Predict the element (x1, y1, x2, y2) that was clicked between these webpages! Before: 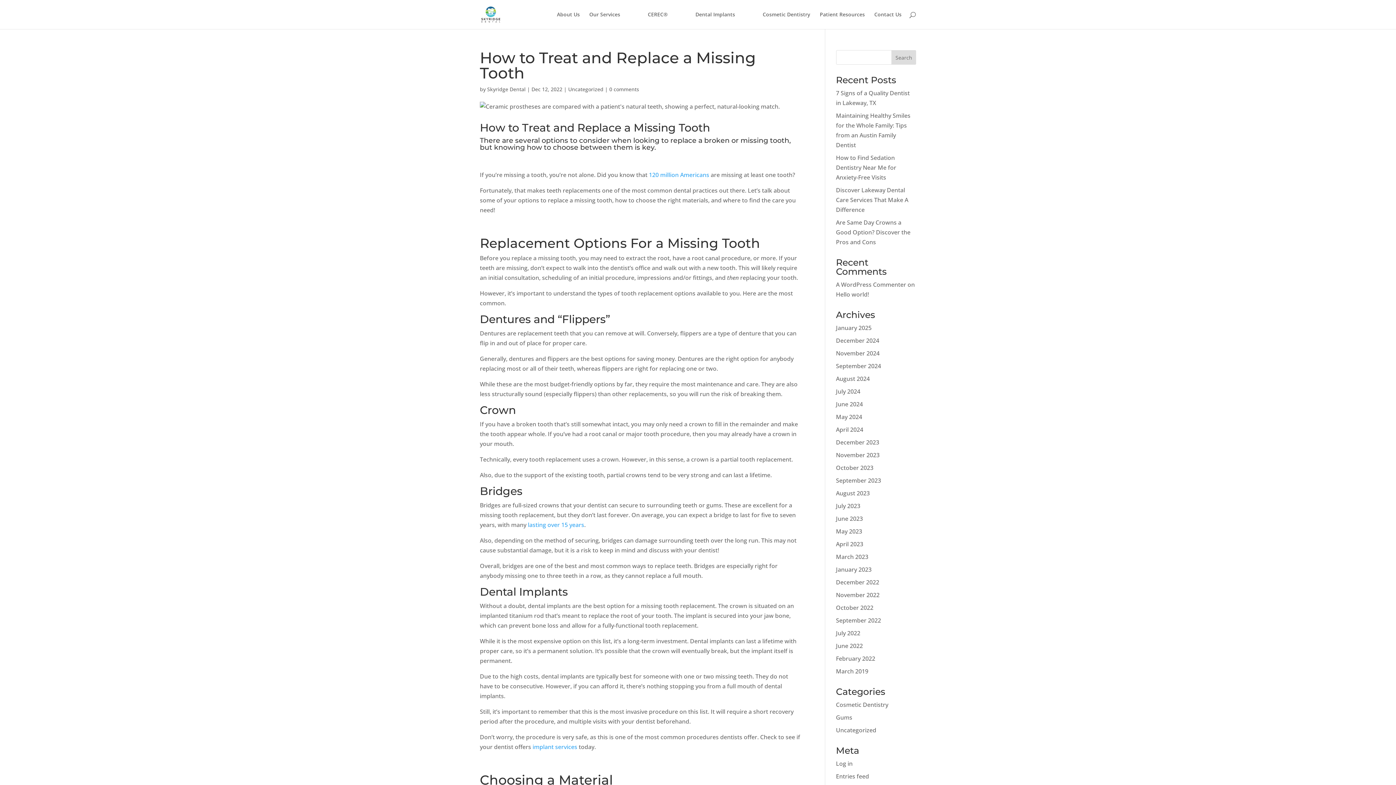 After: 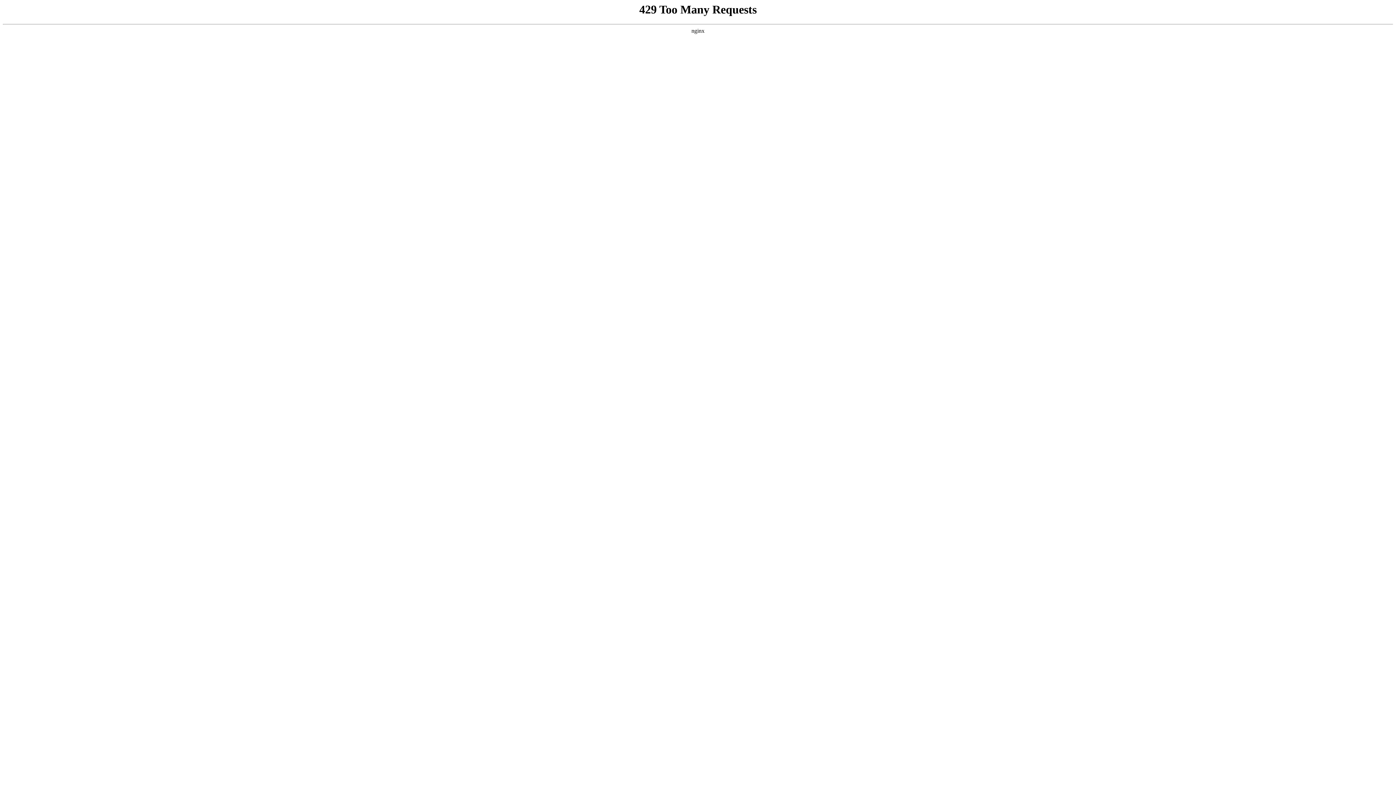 Action: bbox: (532, 743, 577, 751) label: implant services